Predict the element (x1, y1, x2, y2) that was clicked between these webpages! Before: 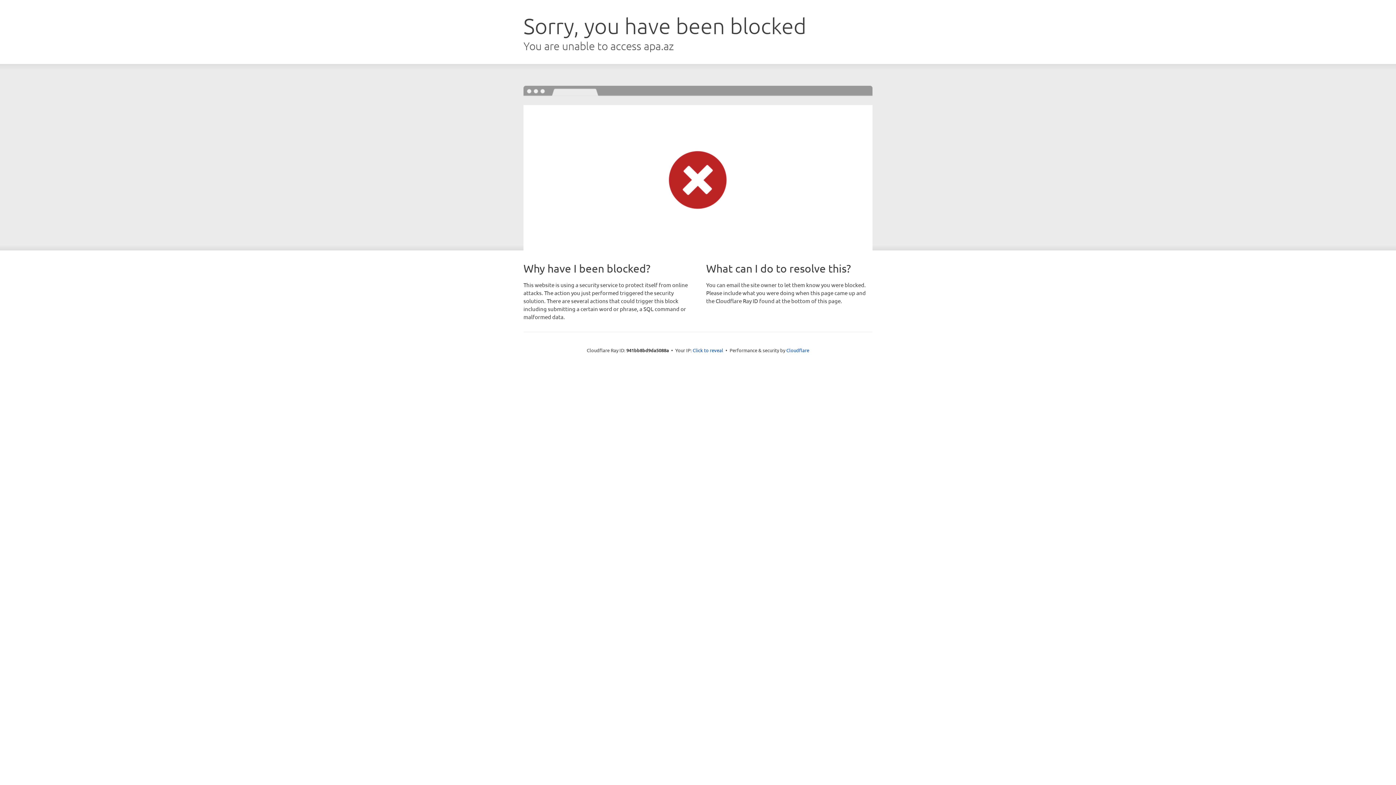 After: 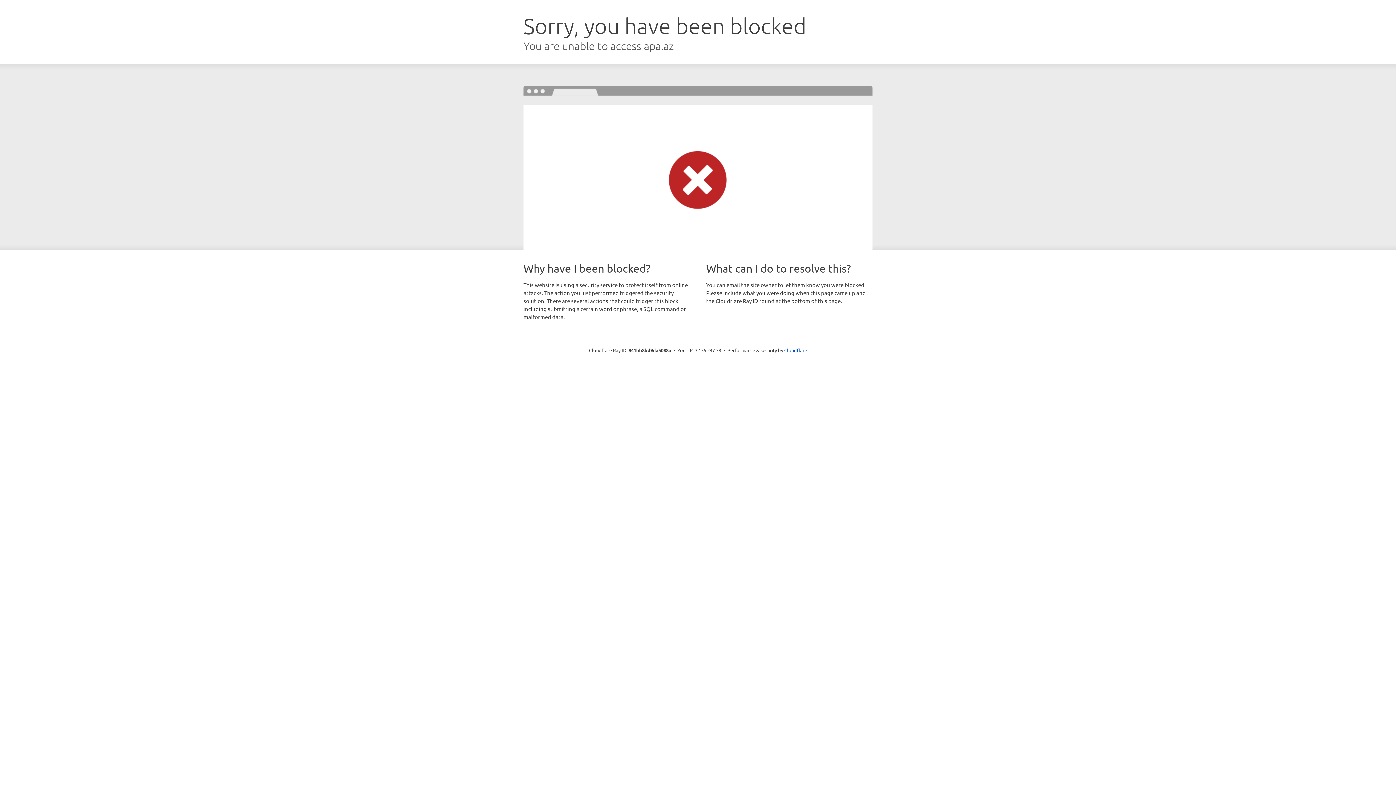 Action: label: Click to reveal bbox: (692, 346, 723, 353)